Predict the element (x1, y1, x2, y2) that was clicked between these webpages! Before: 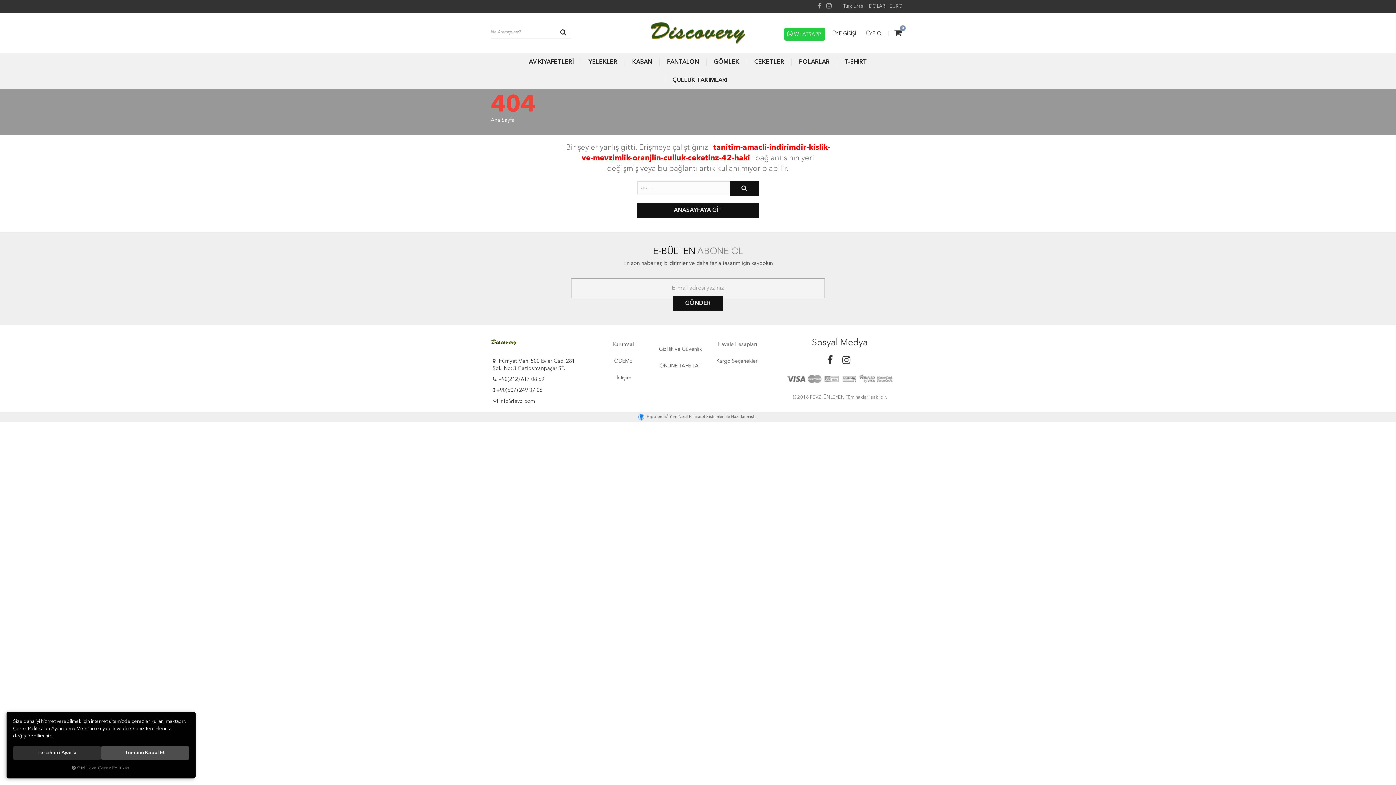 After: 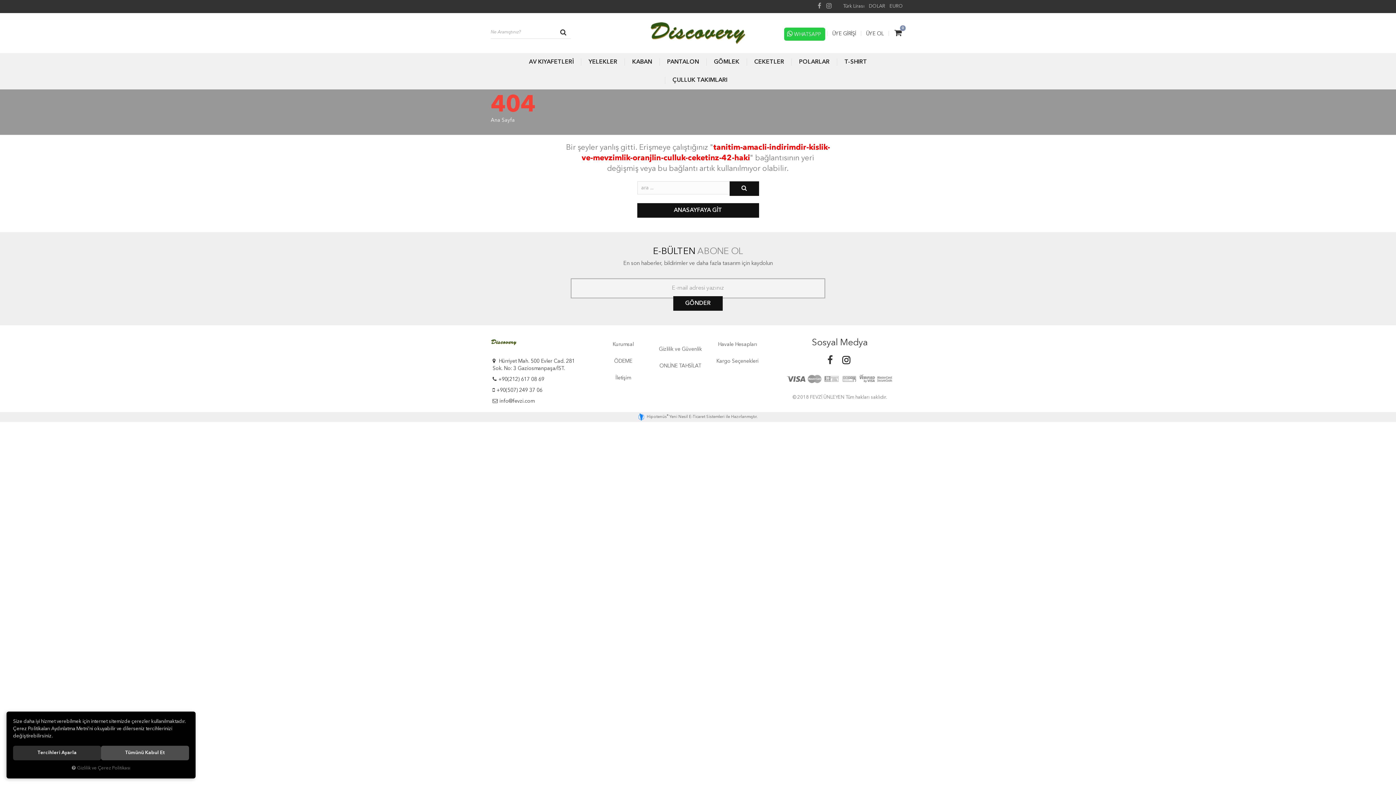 Action: bbox: (840, 353, 852, 367)